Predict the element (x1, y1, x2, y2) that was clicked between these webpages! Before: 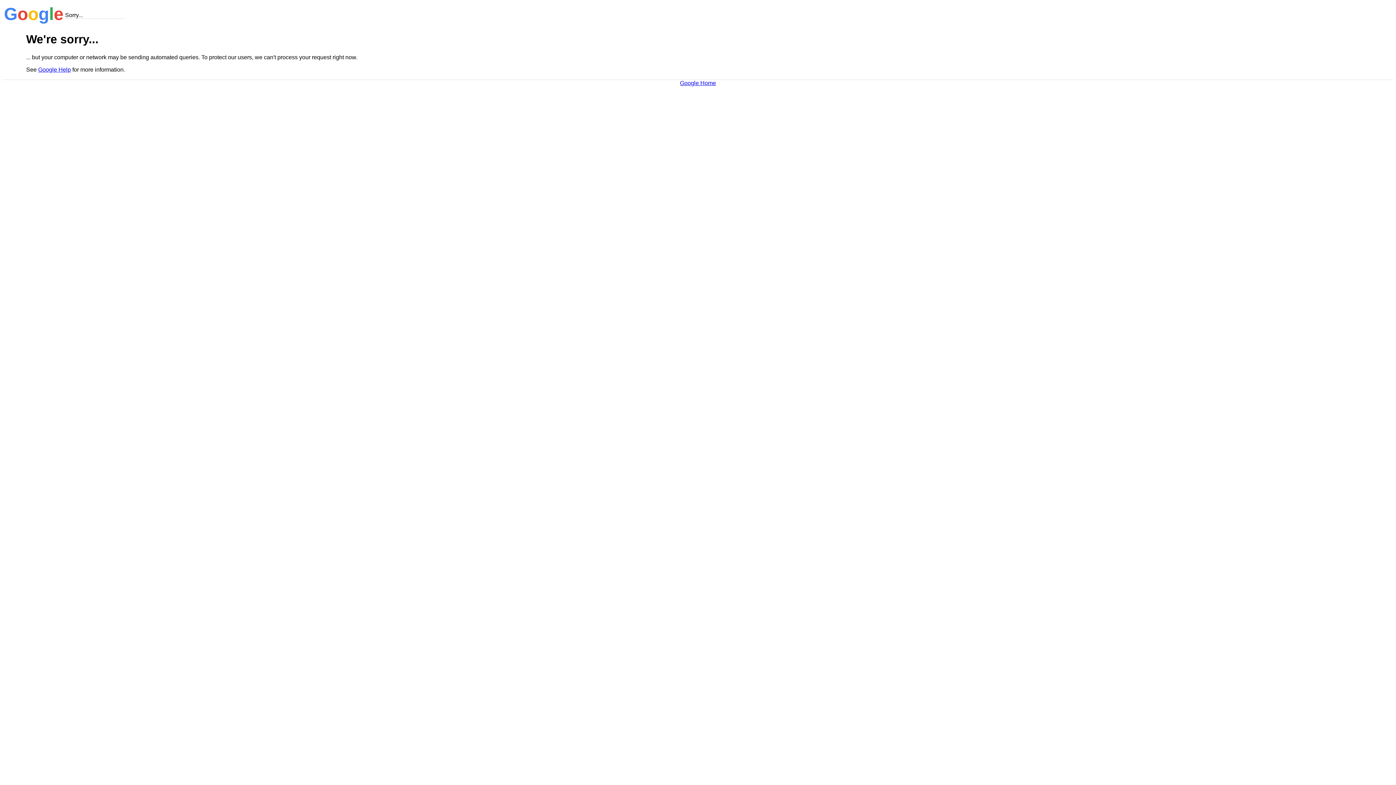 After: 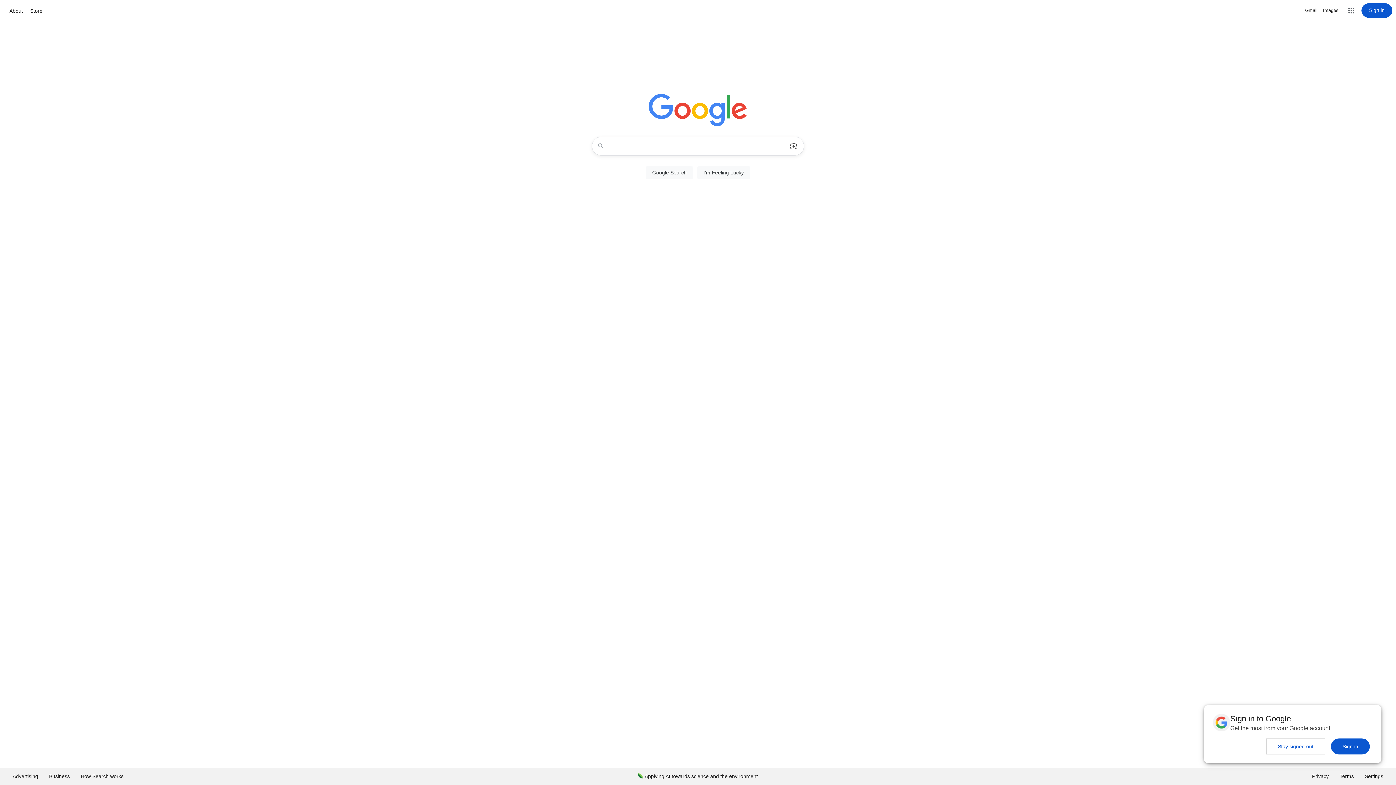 Action: label: Google Home bbox: (680, 79, 716, 86)